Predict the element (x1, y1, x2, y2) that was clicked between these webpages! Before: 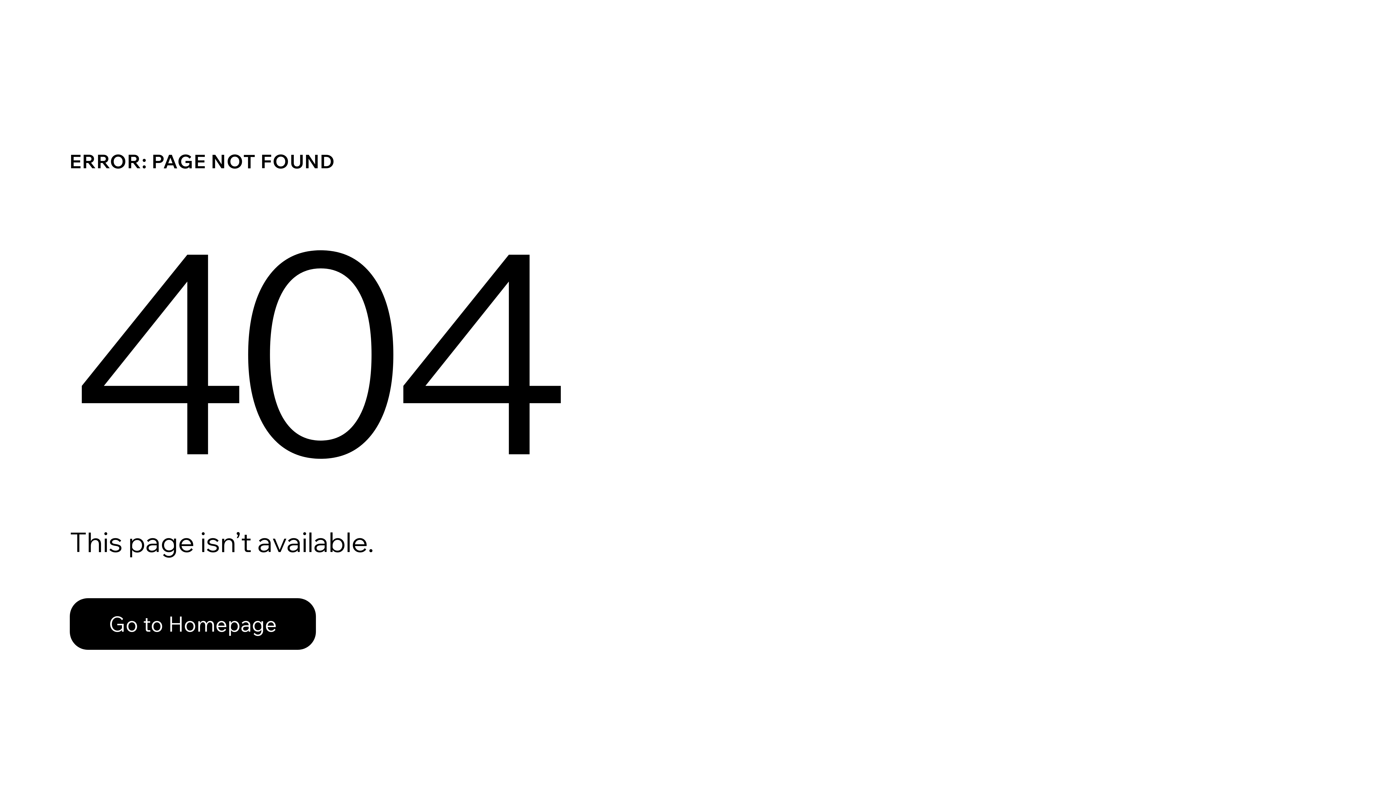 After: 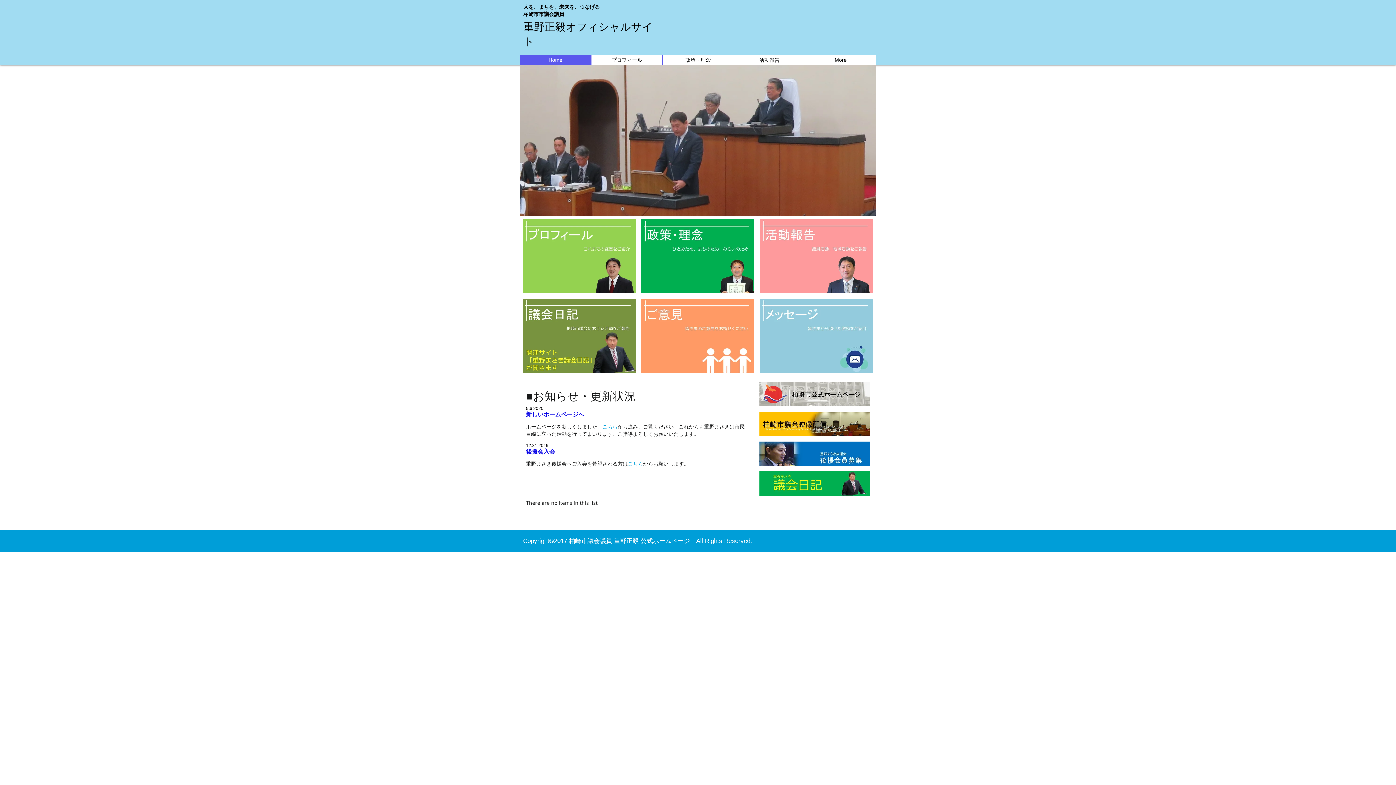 Action: bbox: (69, 582, 768, 659) label: Go to Homepage